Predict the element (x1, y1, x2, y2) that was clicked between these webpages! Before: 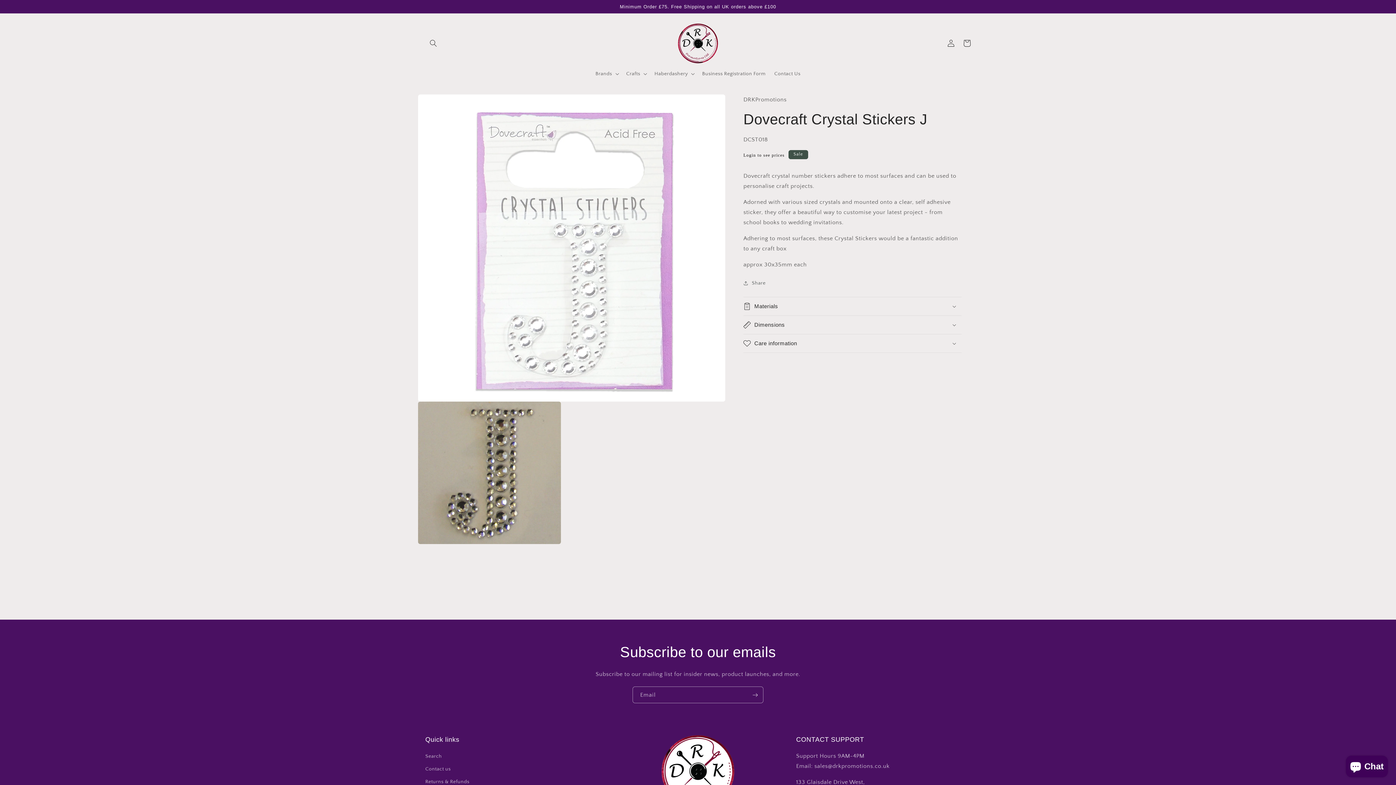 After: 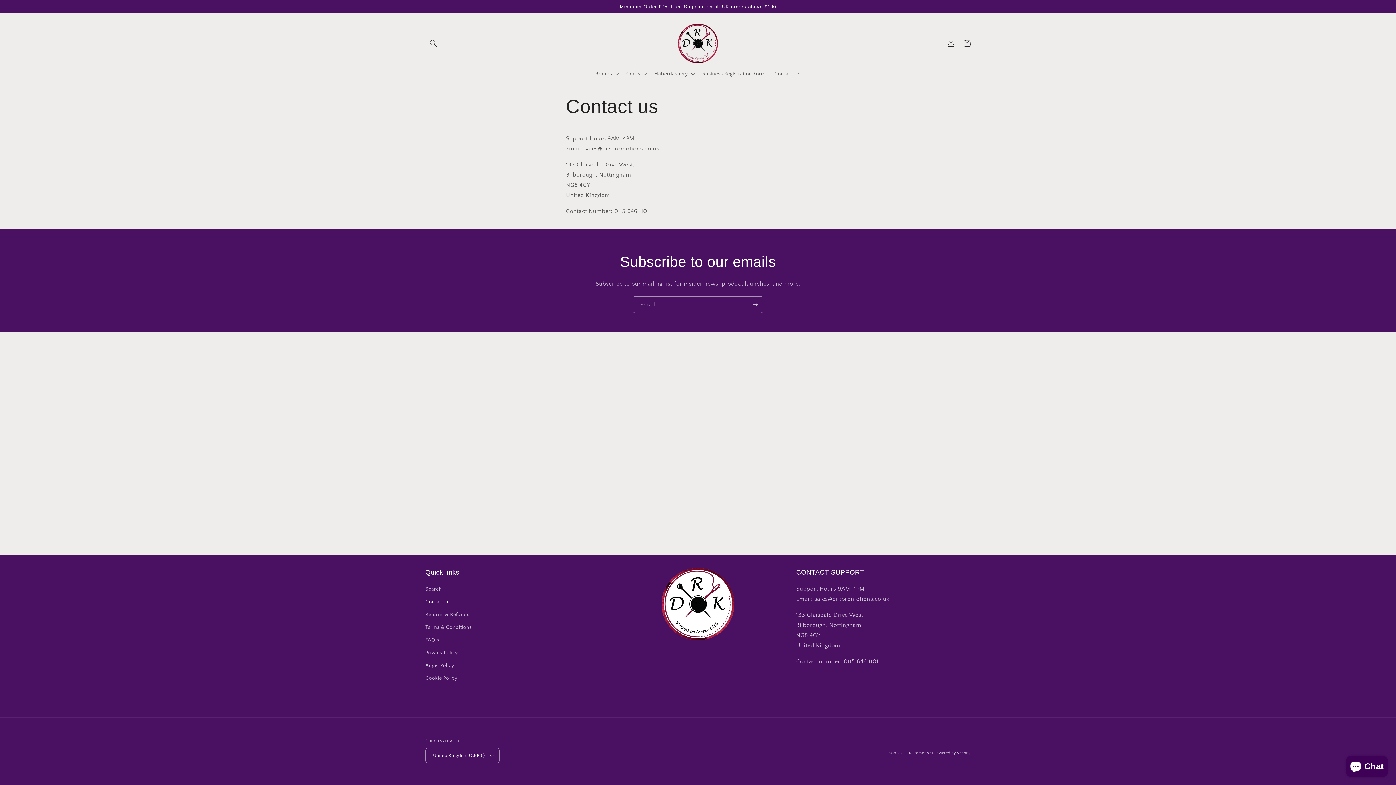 Action: label: Contact us bbox: (425, 763, 450, 776)